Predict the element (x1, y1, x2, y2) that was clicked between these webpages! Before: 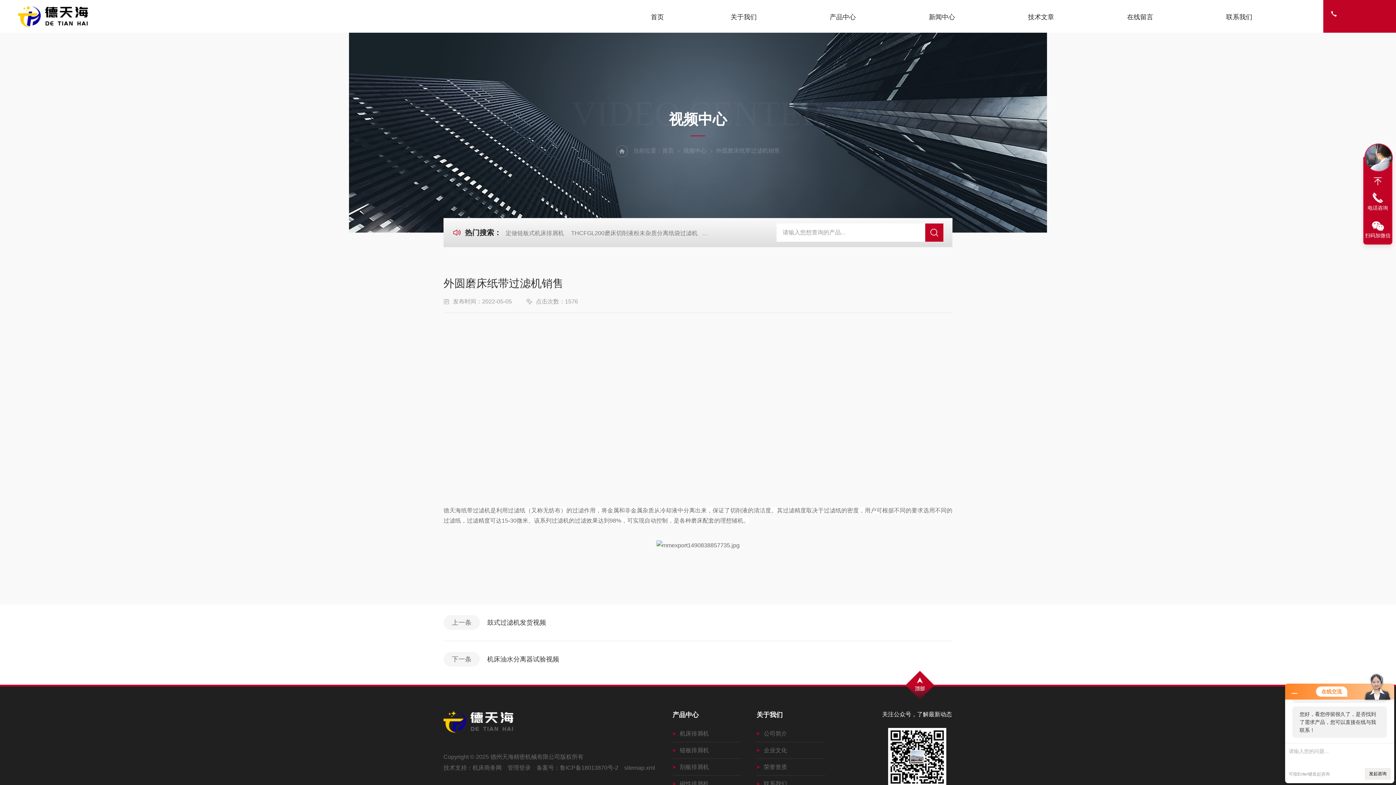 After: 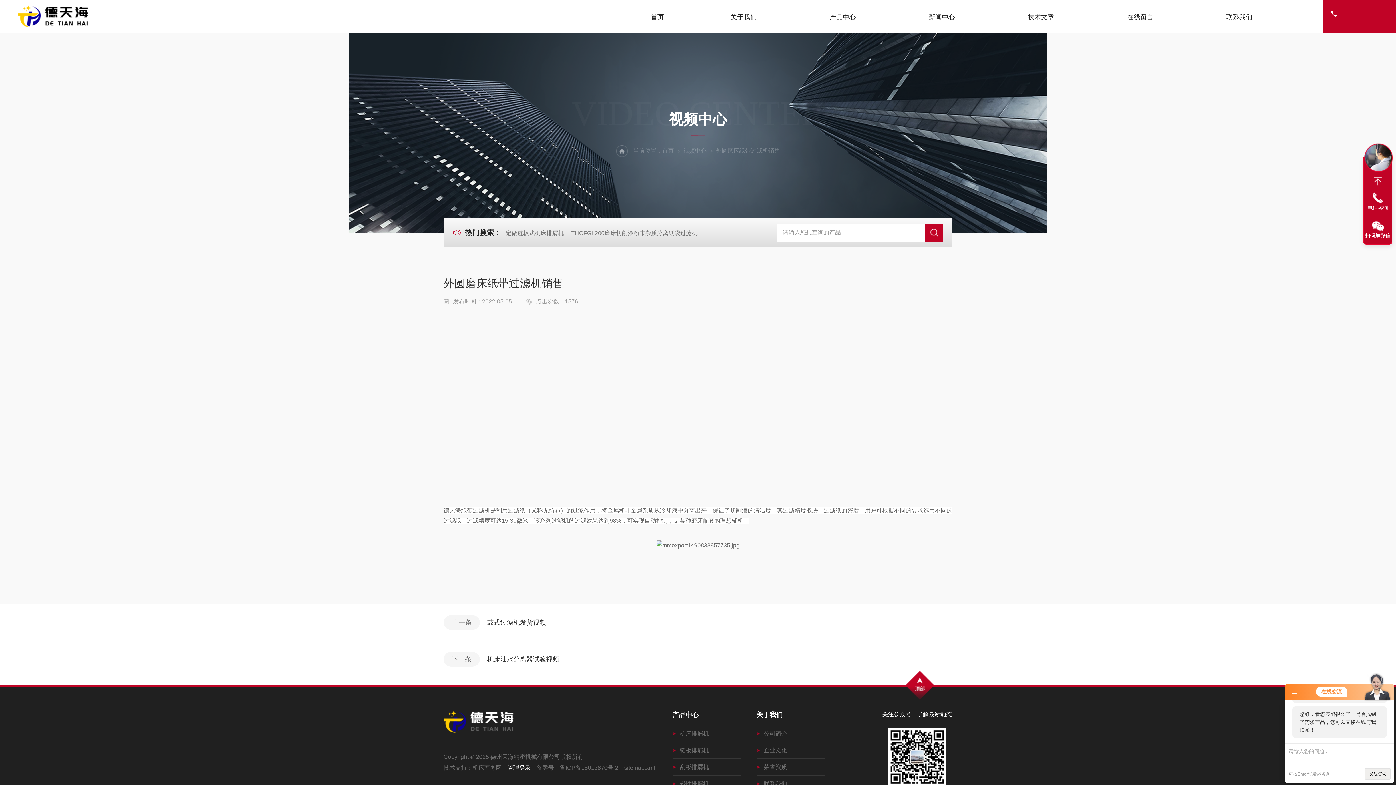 Action: label: 管理登录 bbox: (507, 765, 530, 771)